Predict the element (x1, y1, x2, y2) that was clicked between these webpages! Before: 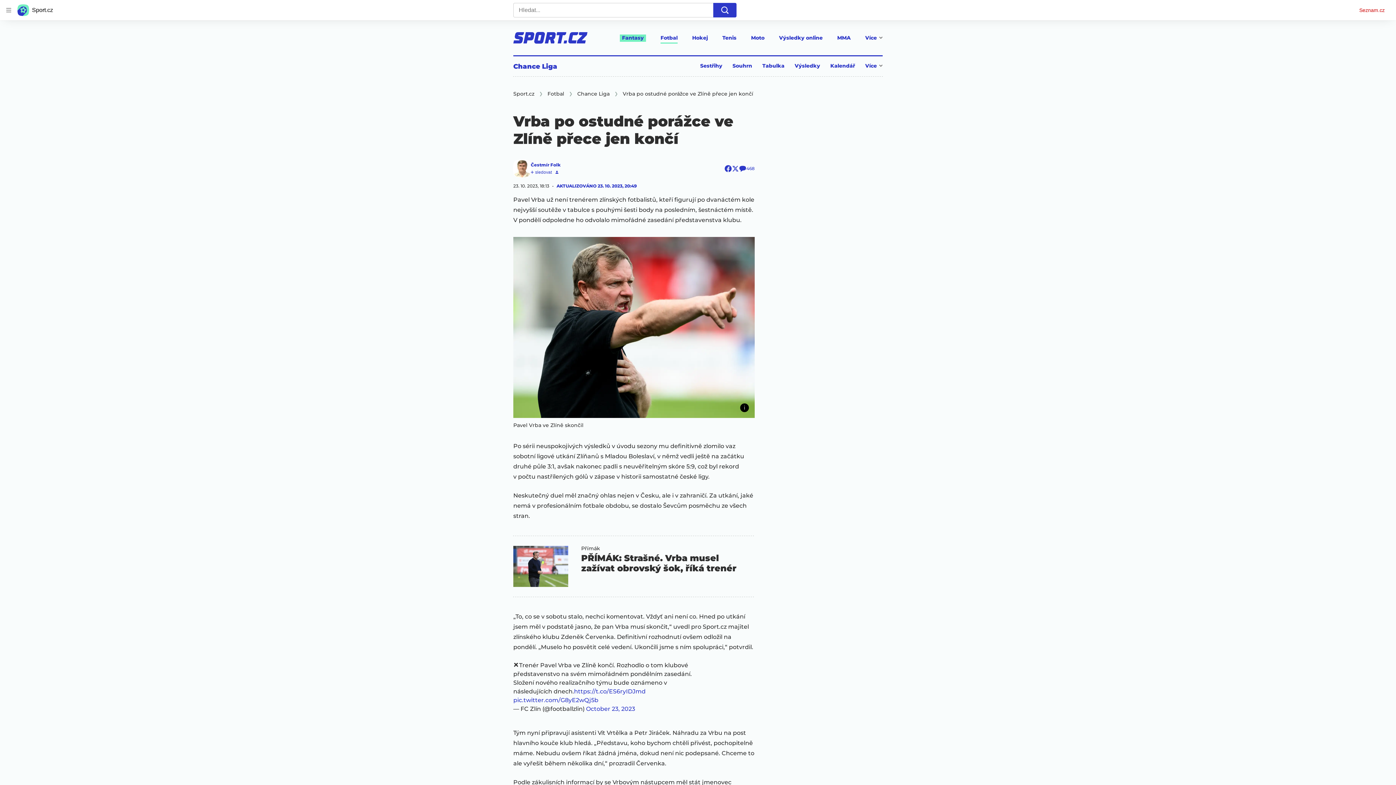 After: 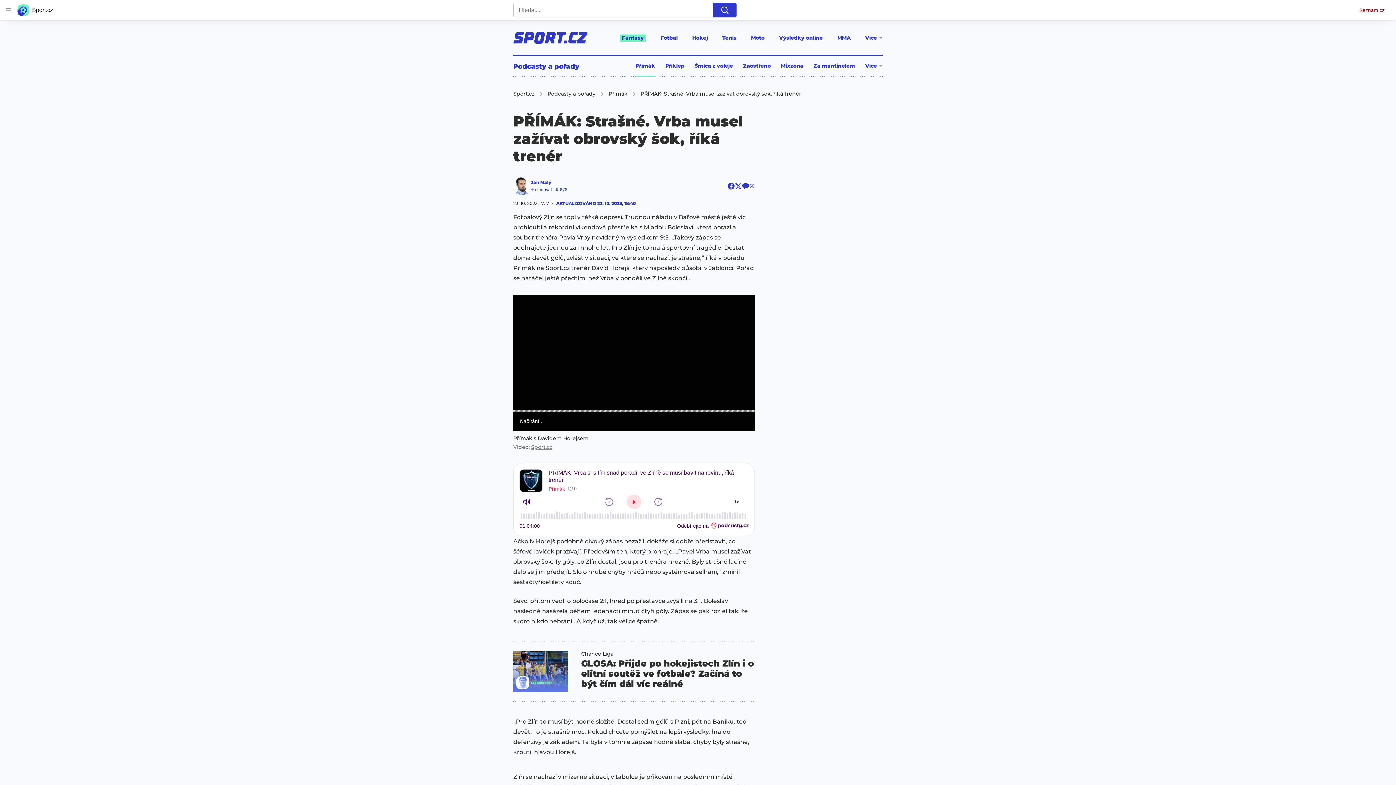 Action: label: PŘÍMÁK: Strašné. Vrba musel zažívat obrovský šok, říká trenér bbox: (581, 553, 754, 573)